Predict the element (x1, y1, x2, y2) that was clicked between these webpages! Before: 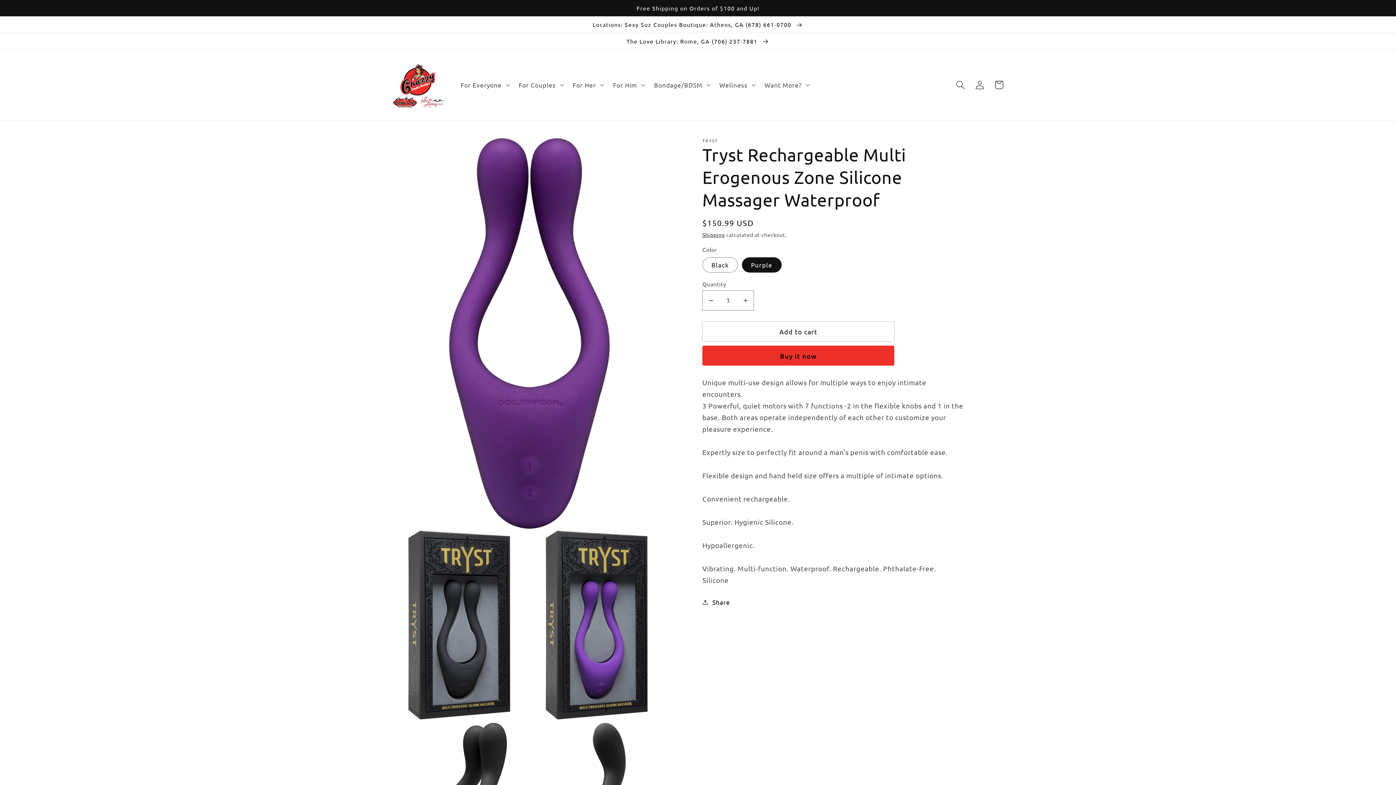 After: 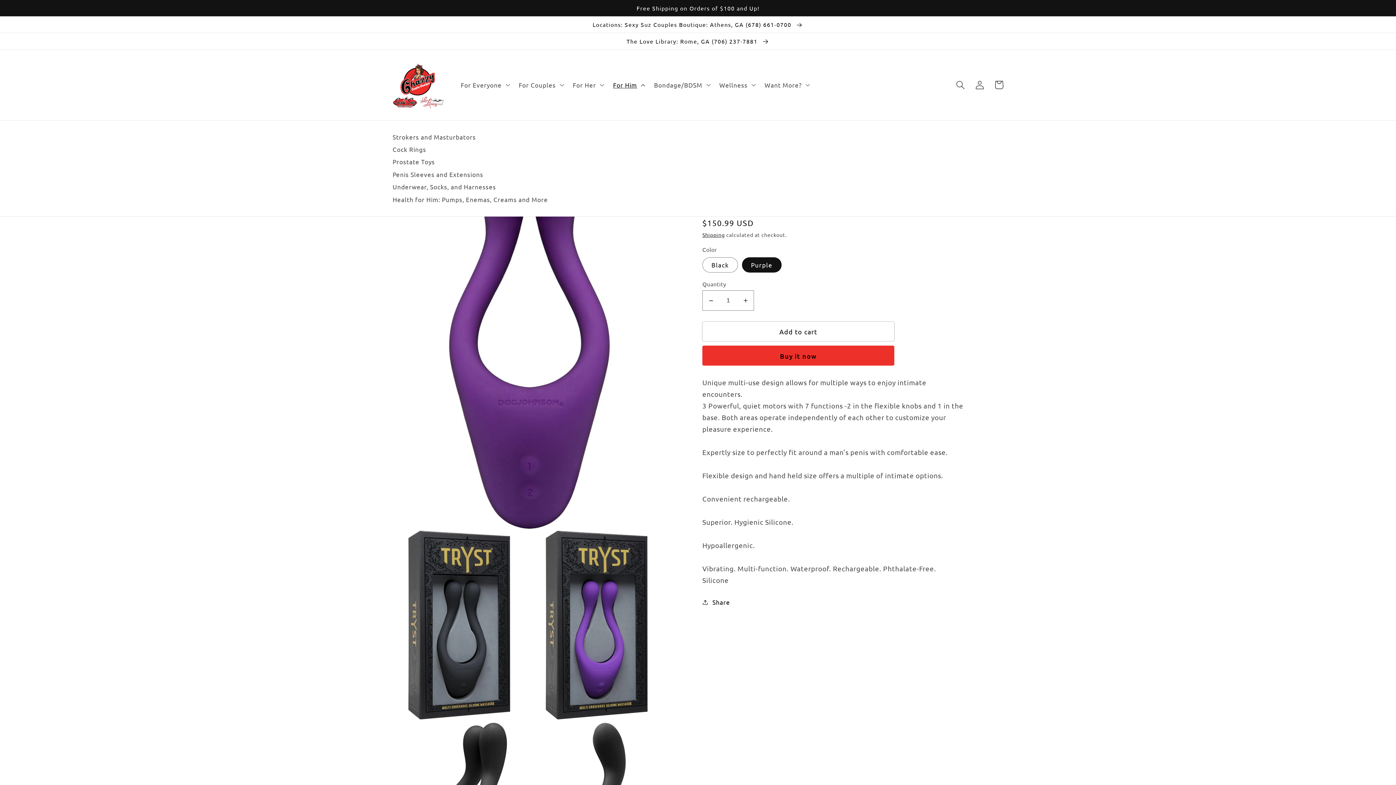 Action: bbox: (607, 76, 649, 93) label: For Him